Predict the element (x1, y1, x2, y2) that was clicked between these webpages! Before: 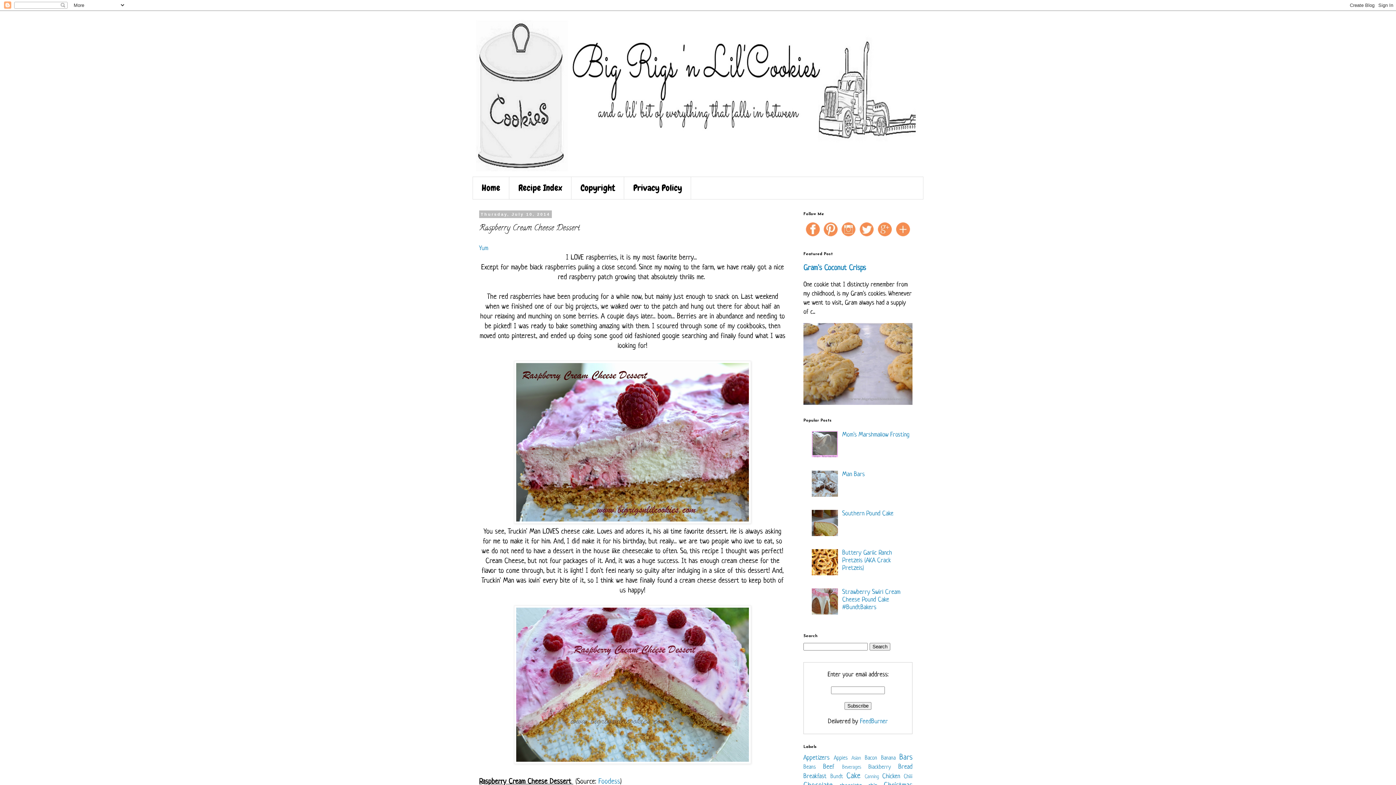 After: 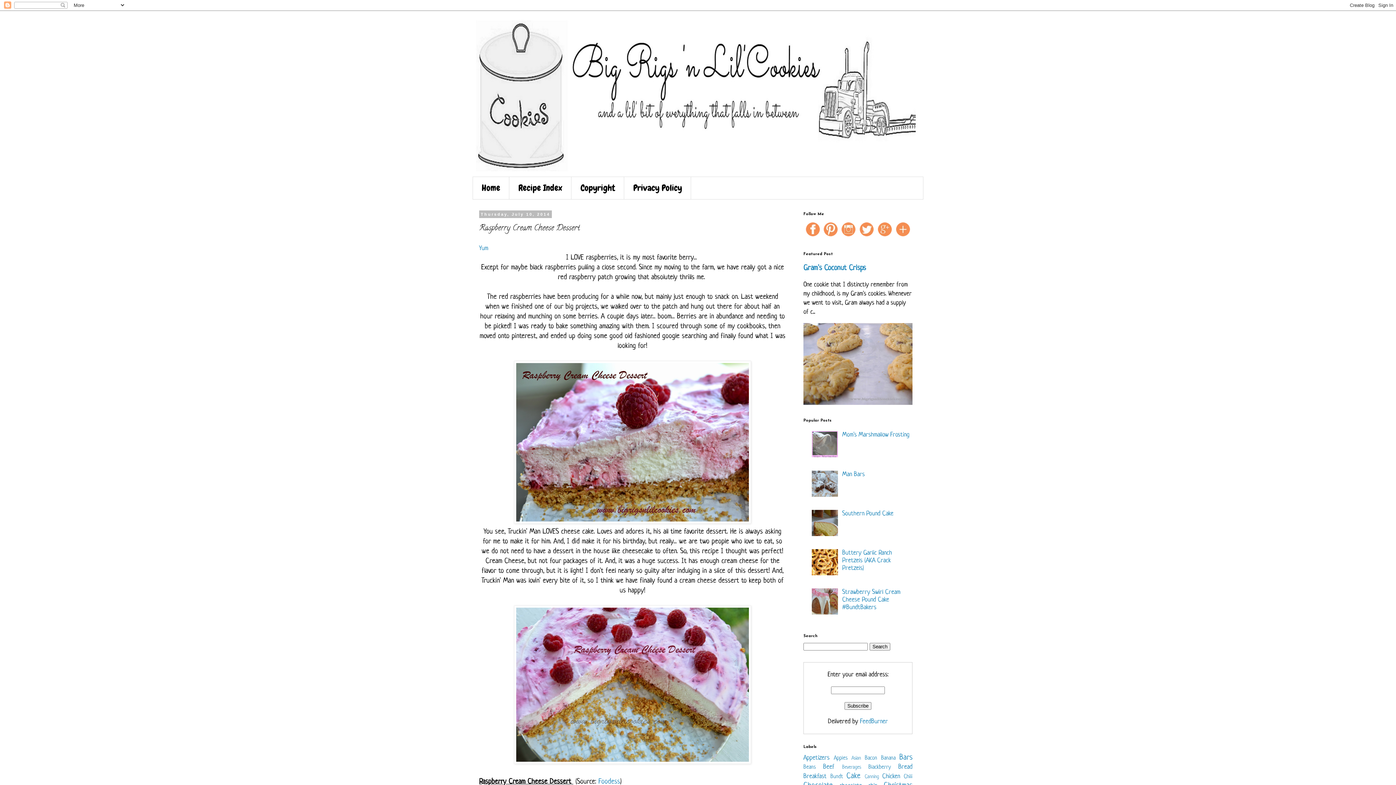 Action: bbox: (811, 609, 840, 616)